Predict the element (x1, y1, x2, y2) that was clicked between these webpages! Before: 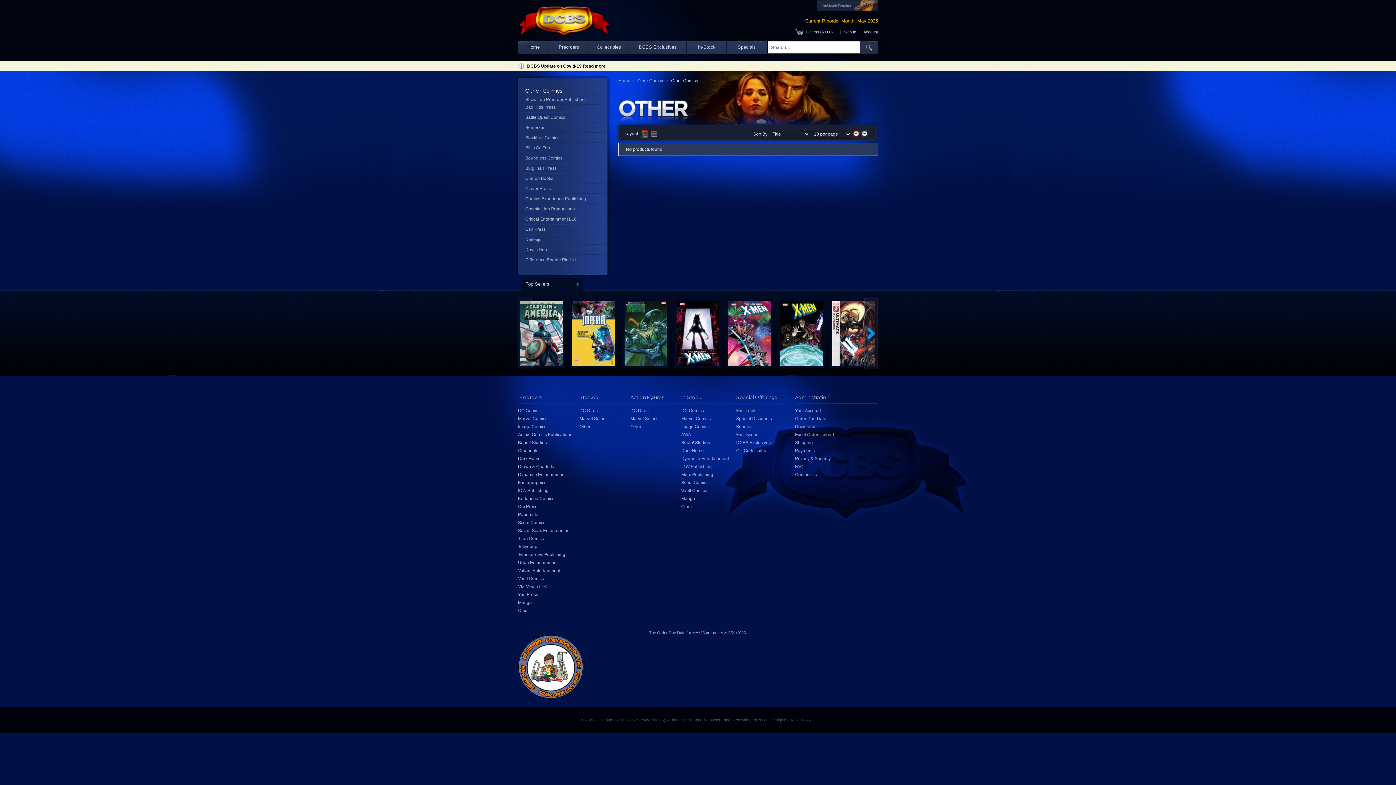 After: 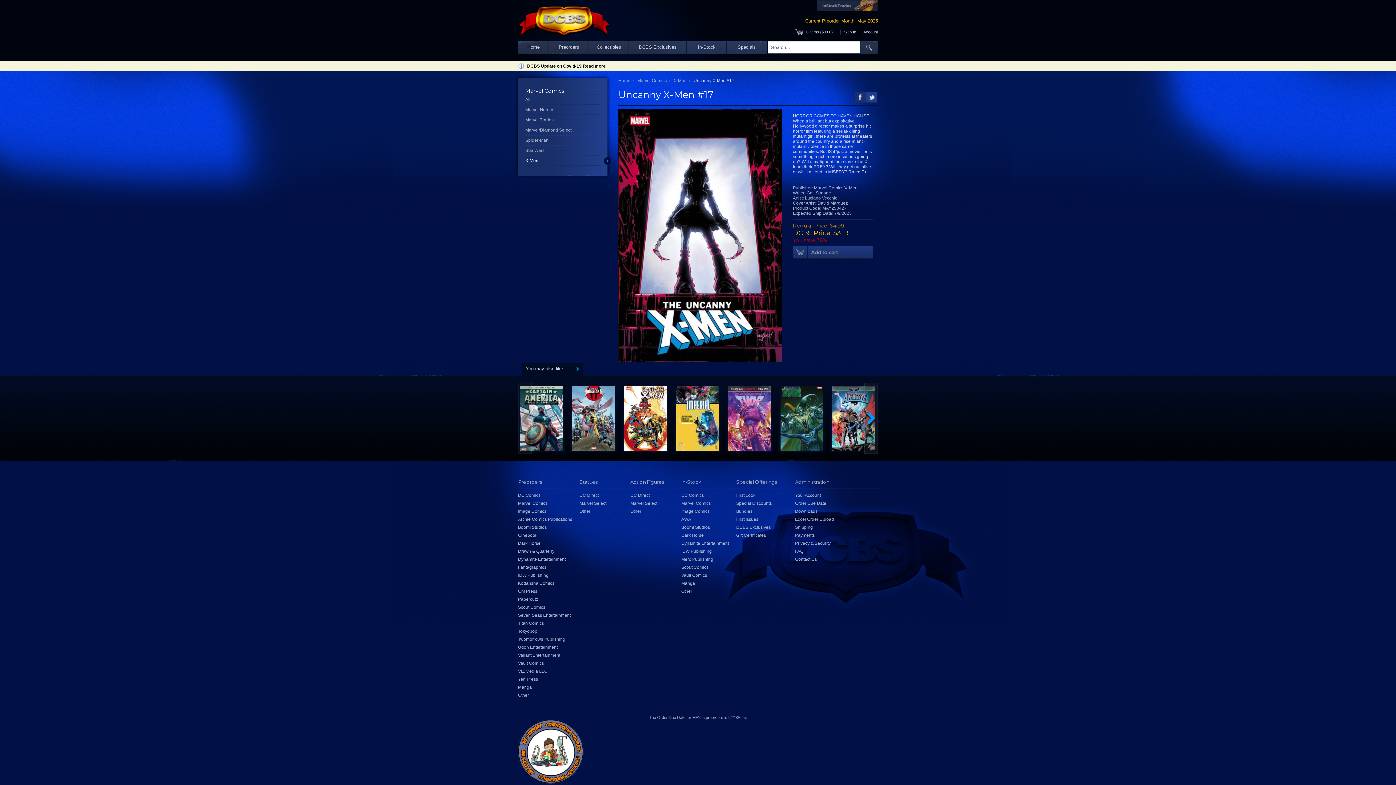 Action: bbox: (674, 299, 721, 368)